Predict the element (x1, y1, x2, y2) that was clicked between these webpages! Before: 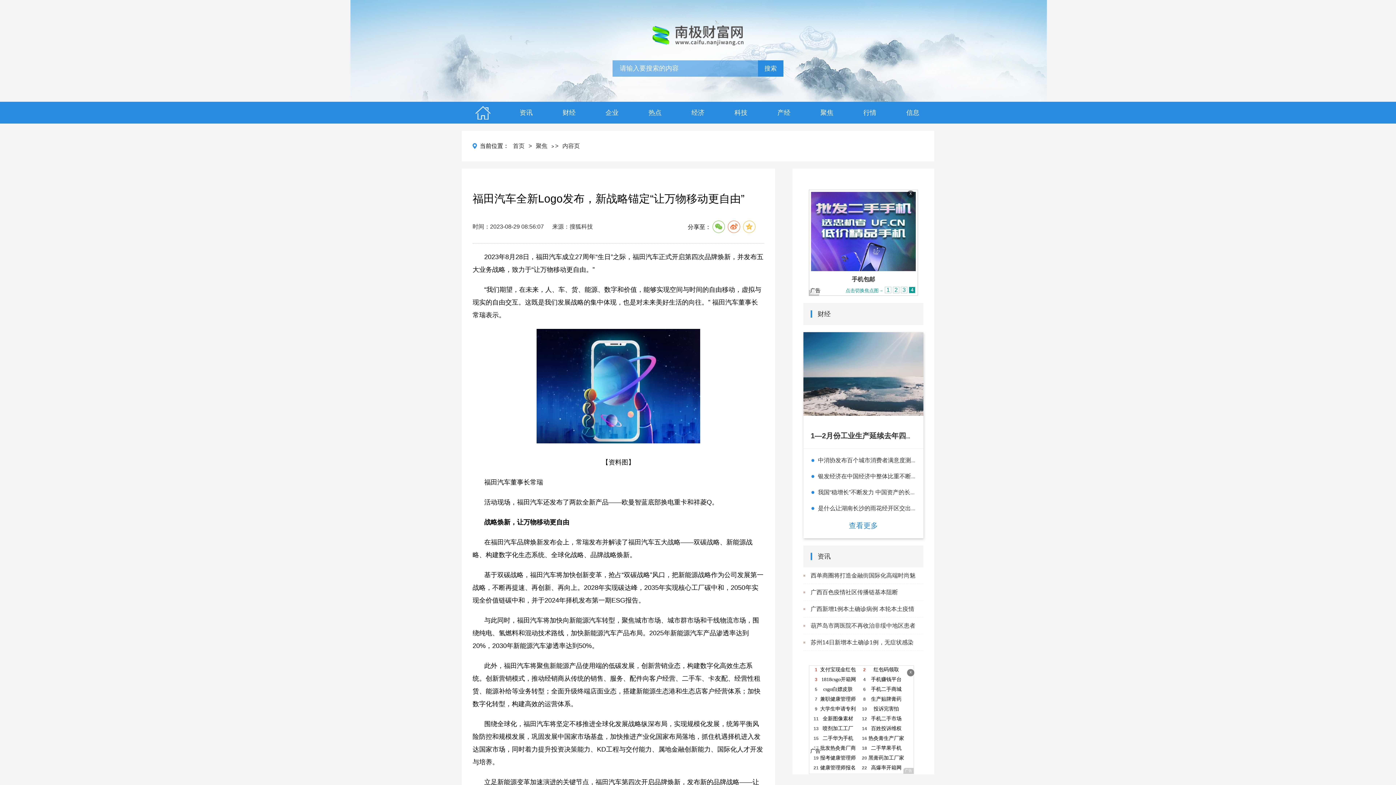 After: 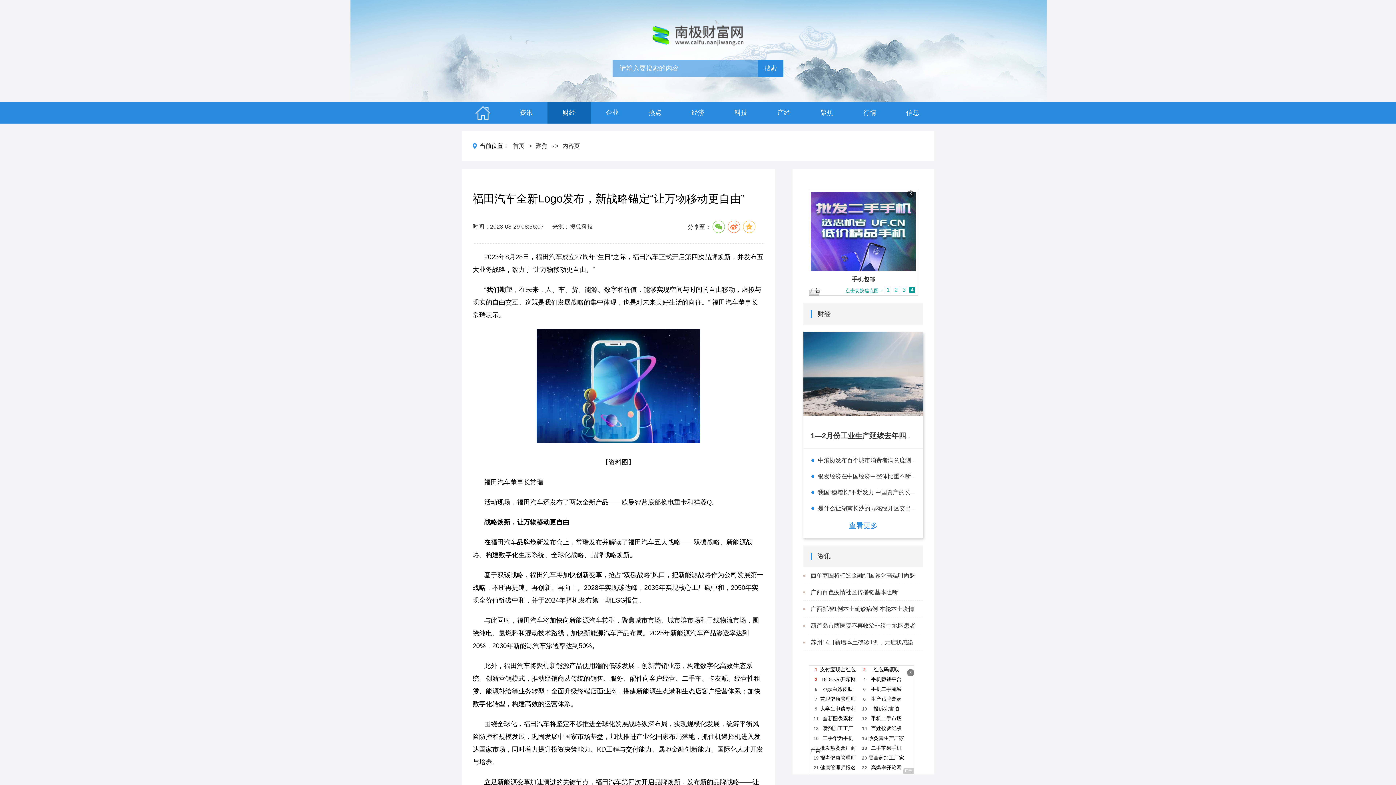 Action: label: 财经 bbox: (547, 101, 590, 123)